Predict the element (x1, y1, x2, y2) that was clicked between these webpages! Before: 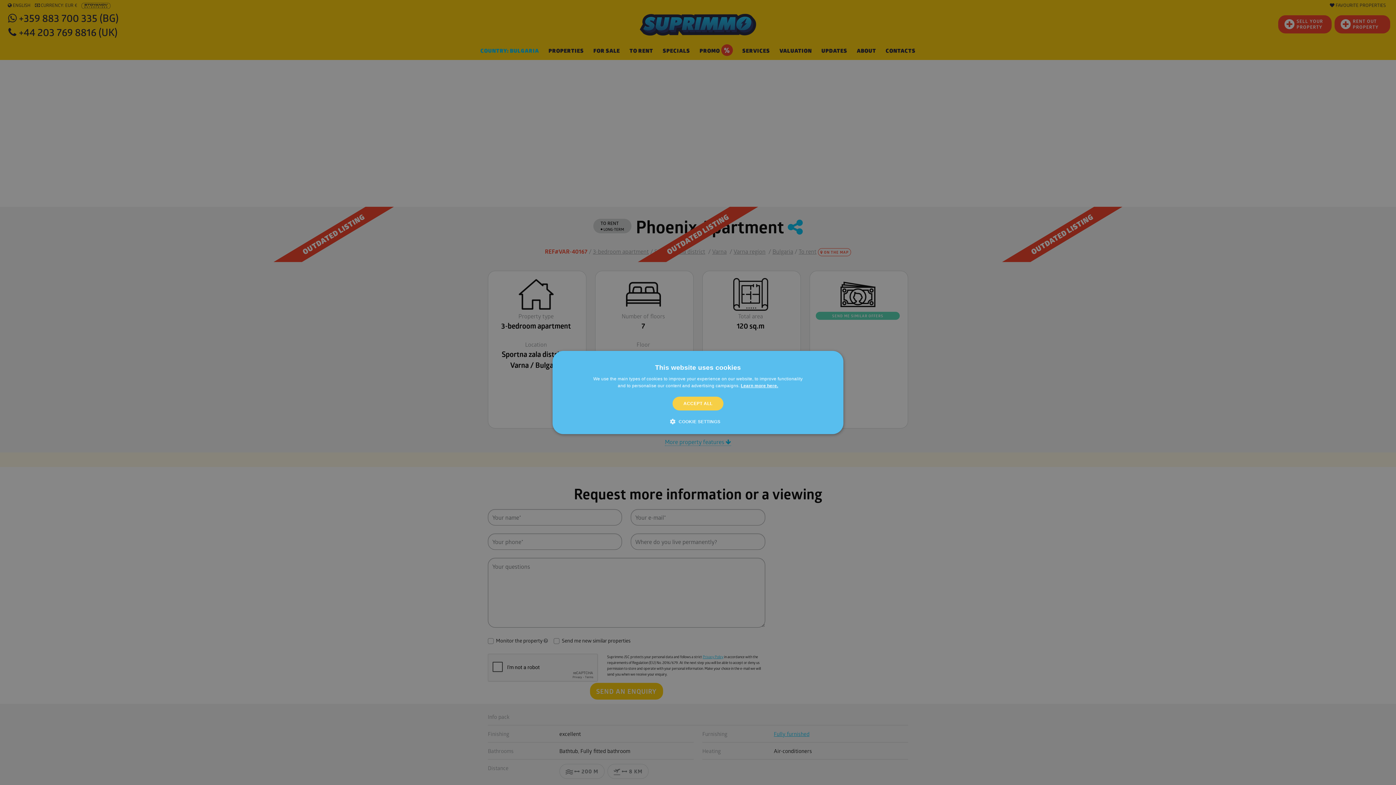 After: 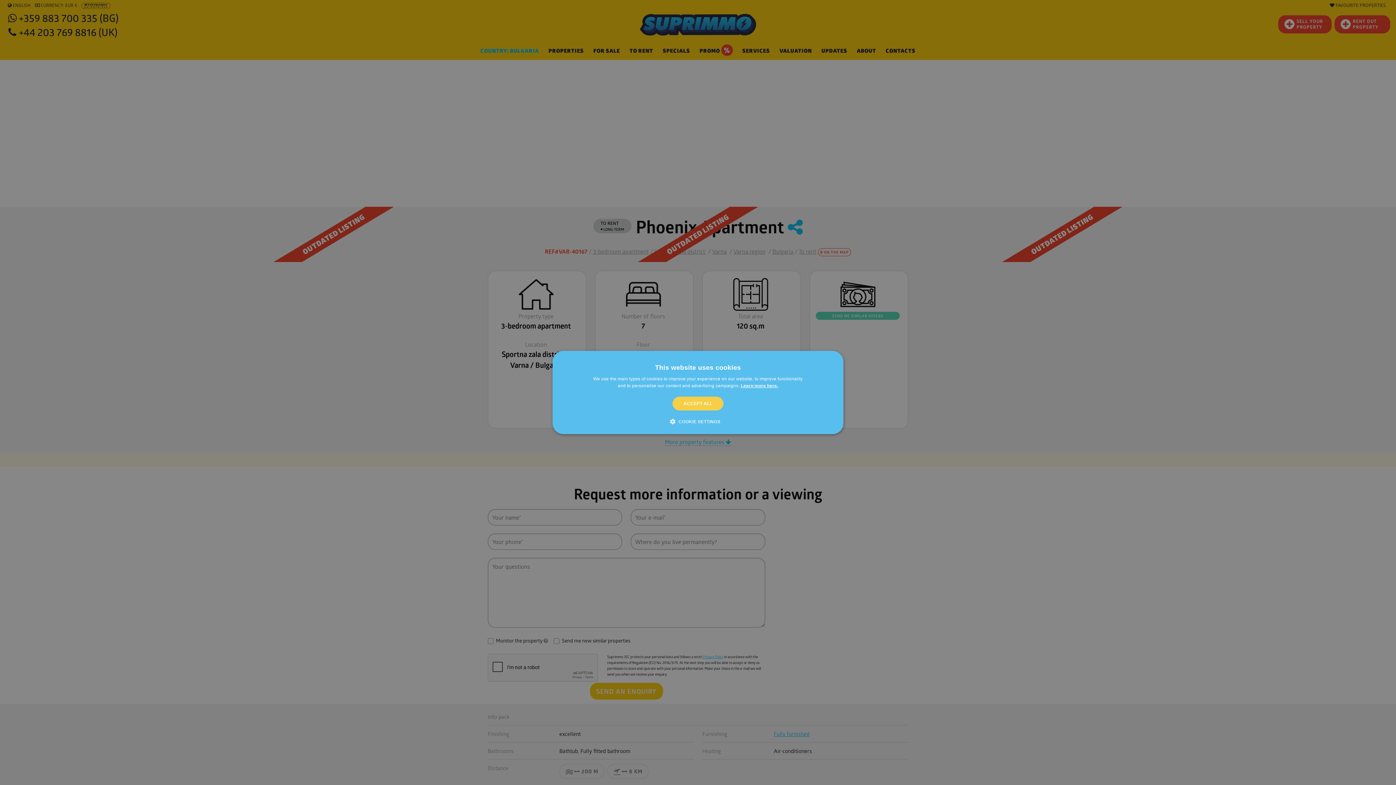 Action: bbox: (741, 383, 778, 388) label: Learn more here., opens a new window